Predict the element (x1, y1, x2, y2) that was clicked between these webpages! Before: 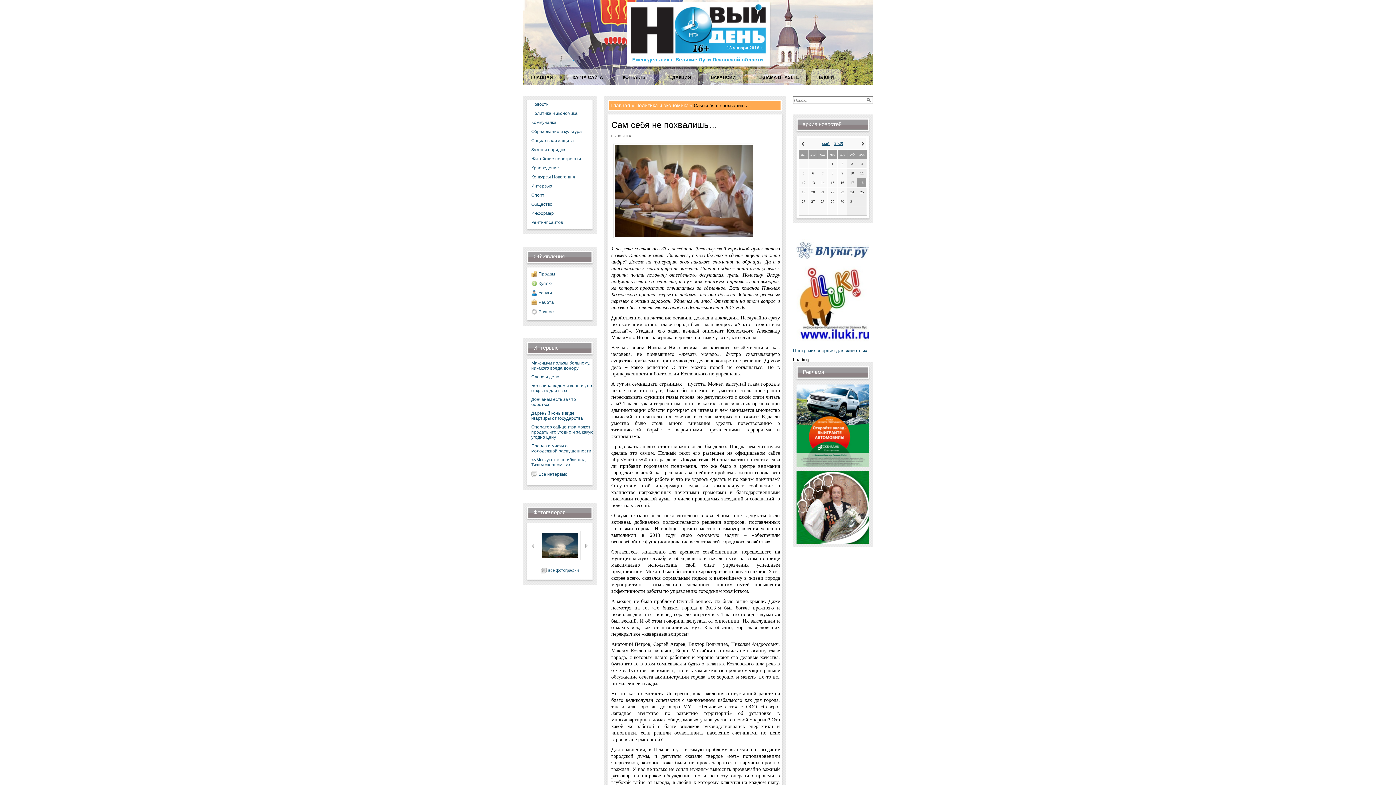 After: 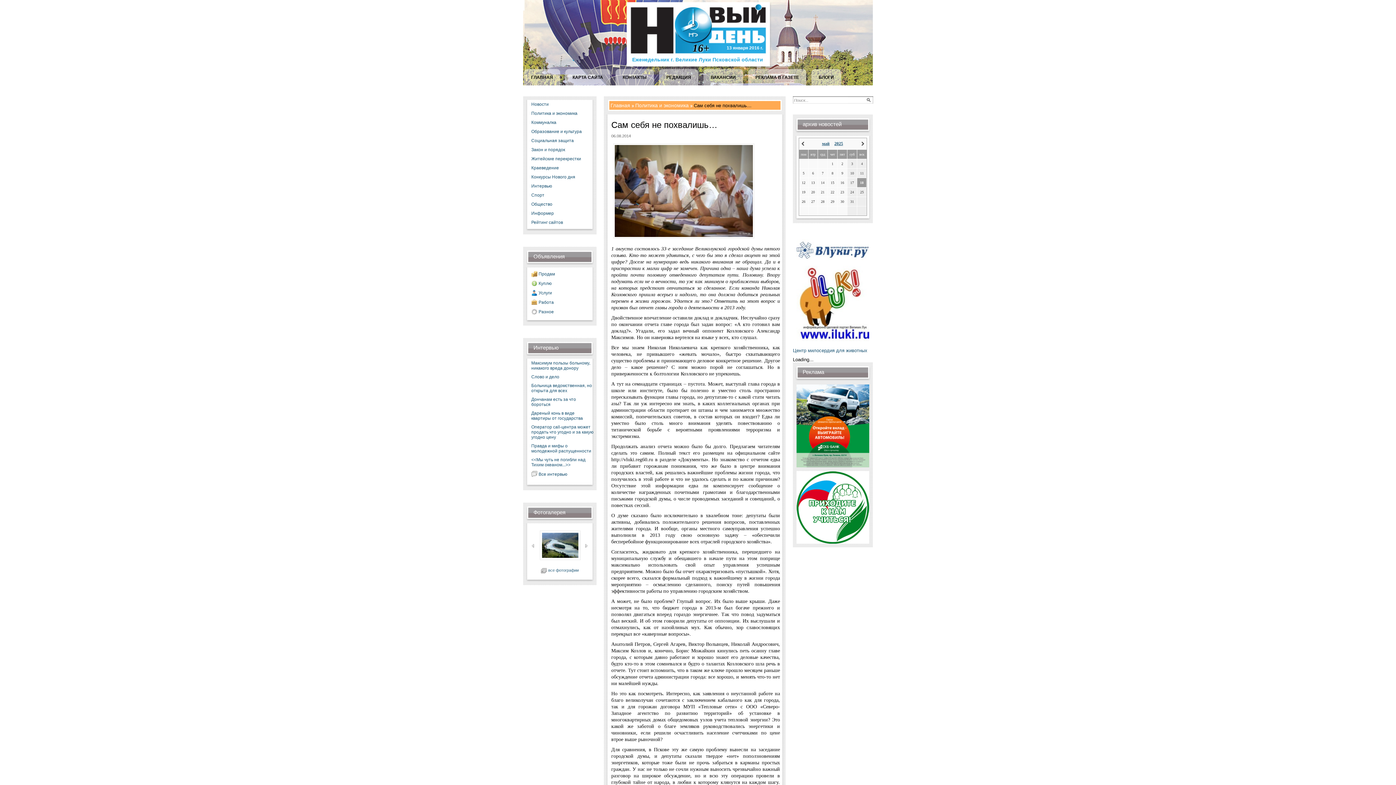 Action: bbox: (796, 338, 869, 343)